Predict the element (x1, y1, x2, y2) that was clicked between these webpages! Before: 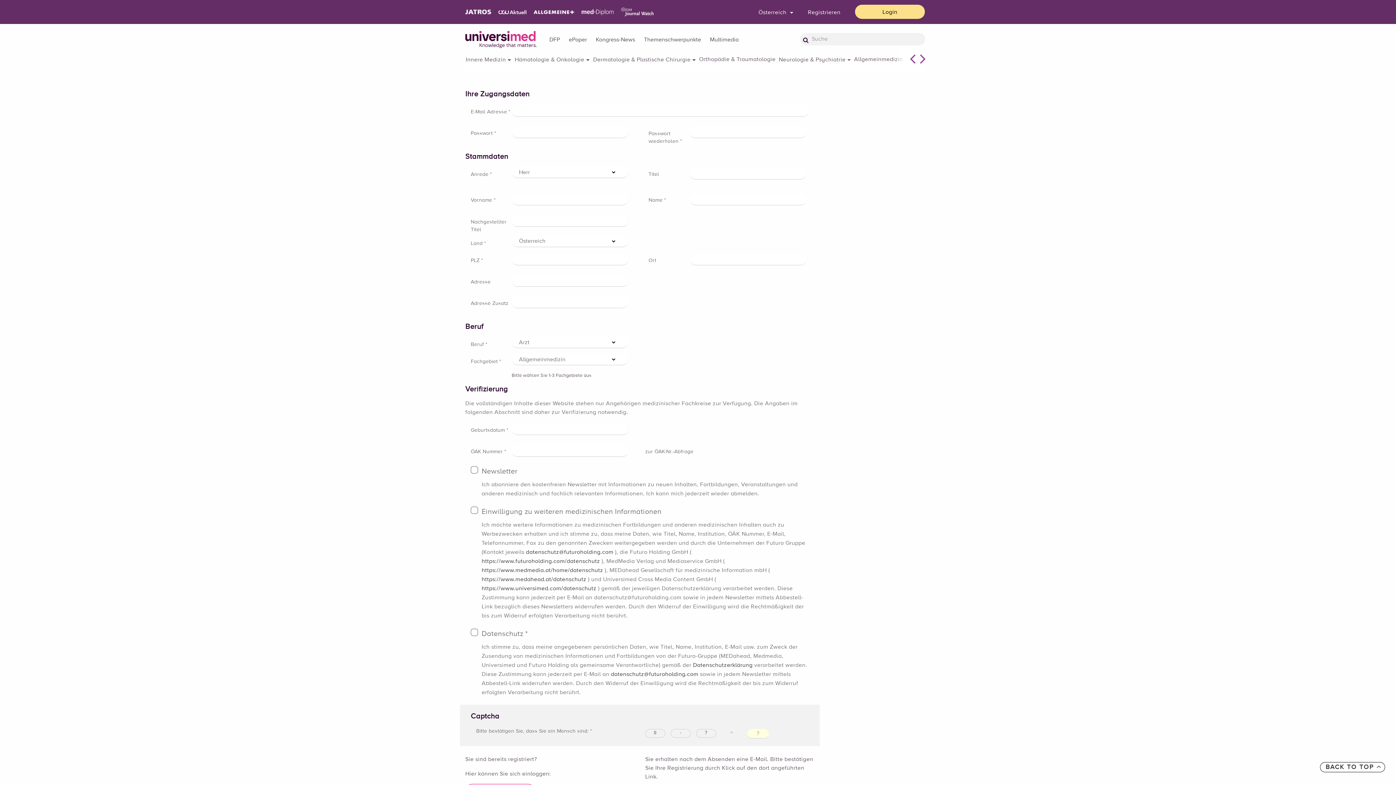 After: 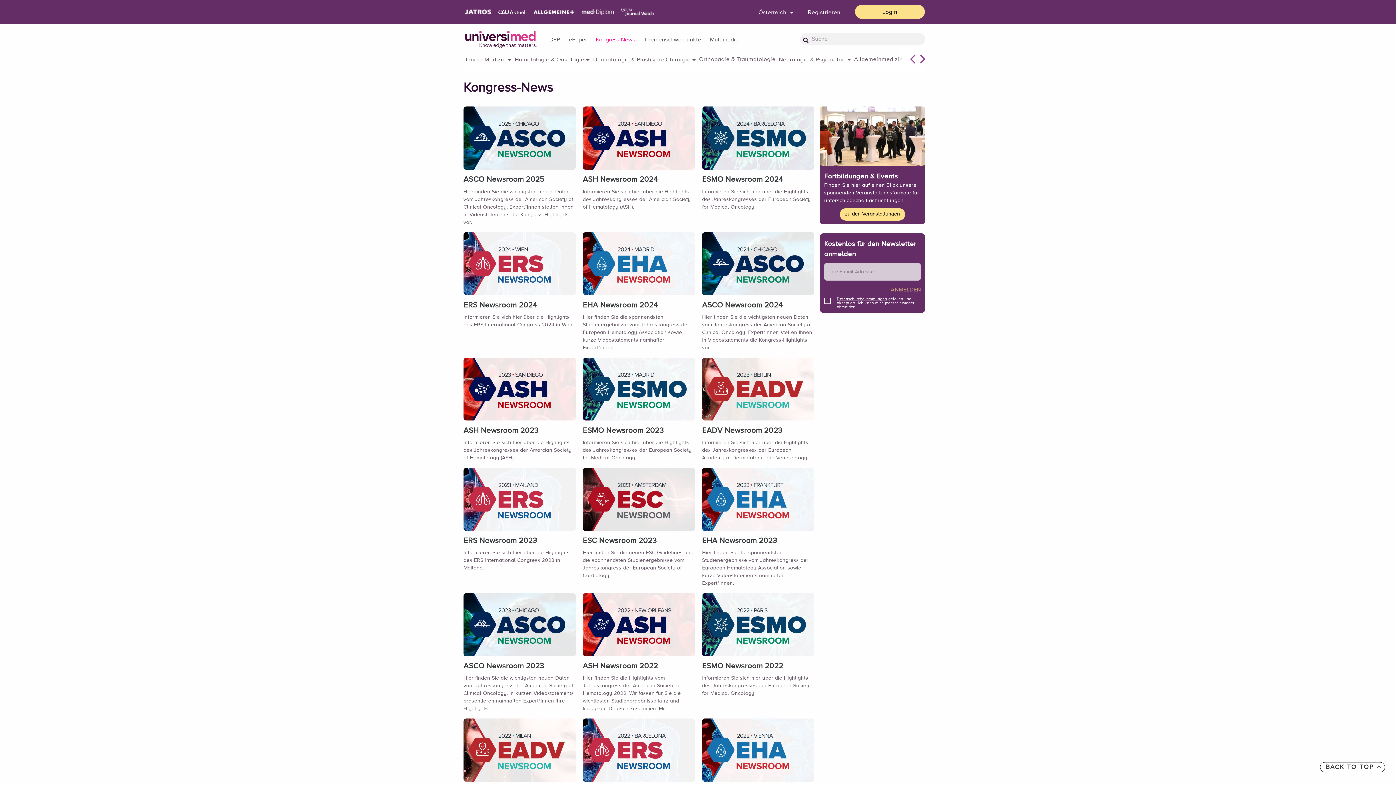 Action: bbox: (592, 30, 638, 48) label: Kongress-News